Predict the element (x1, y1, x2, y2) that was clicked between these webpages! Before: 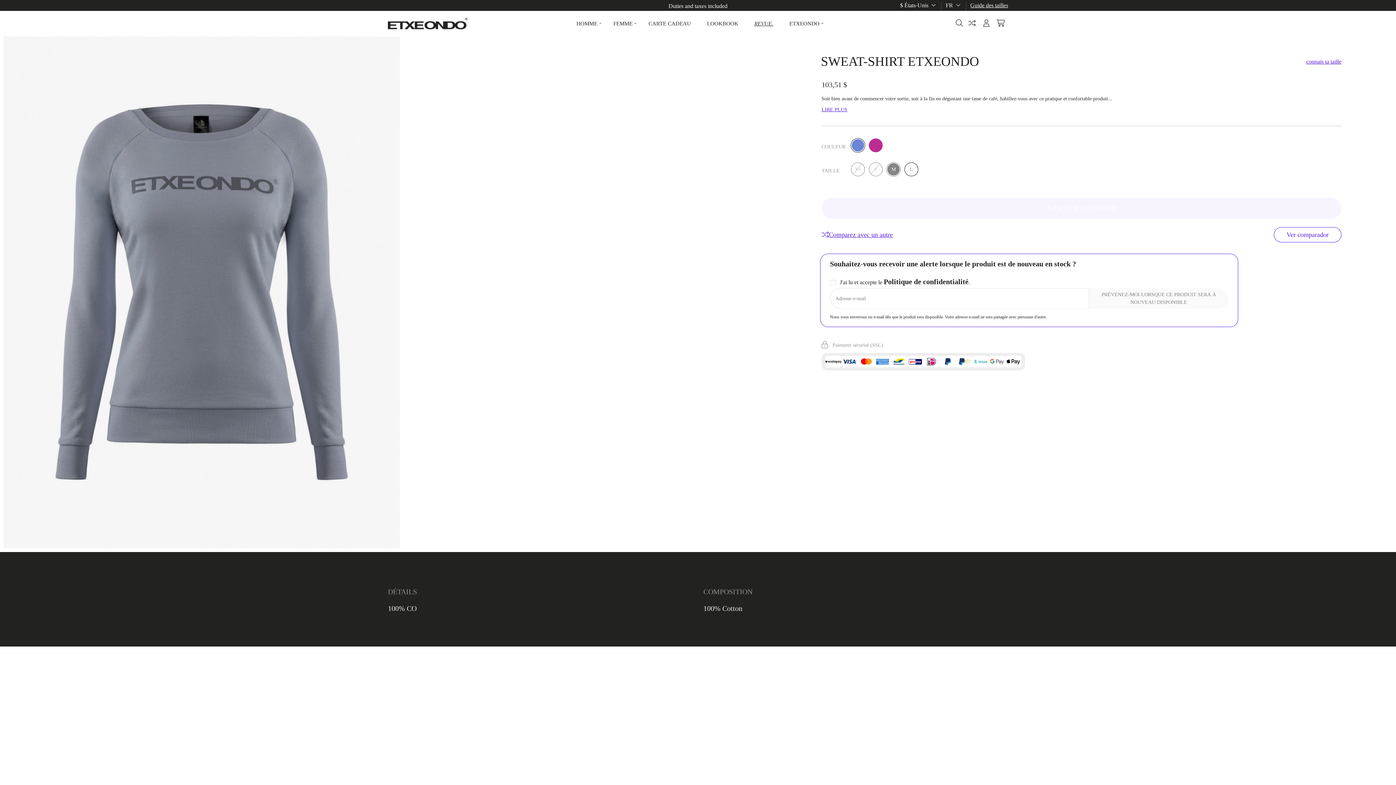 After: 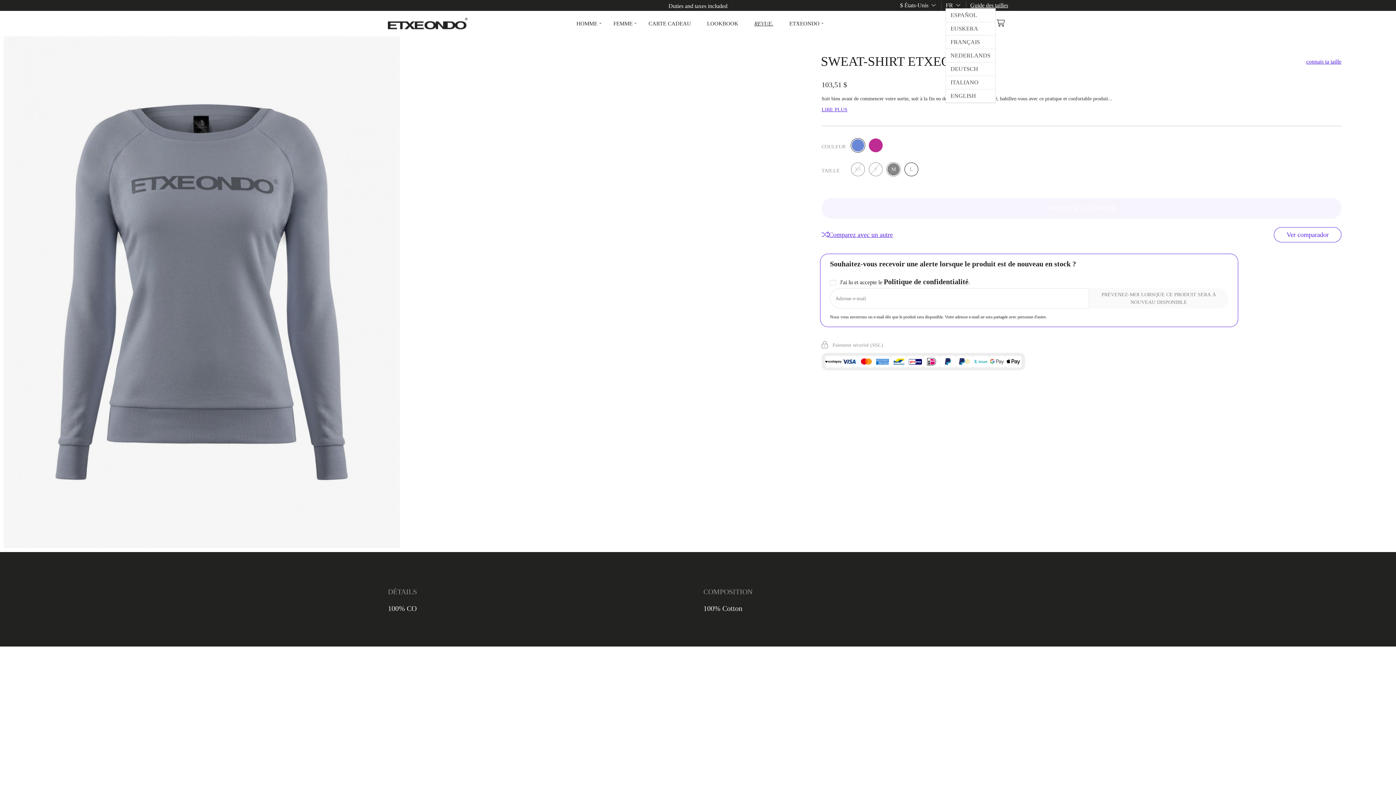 Action: label: FR  bbox: (945, 2, 962, 8)